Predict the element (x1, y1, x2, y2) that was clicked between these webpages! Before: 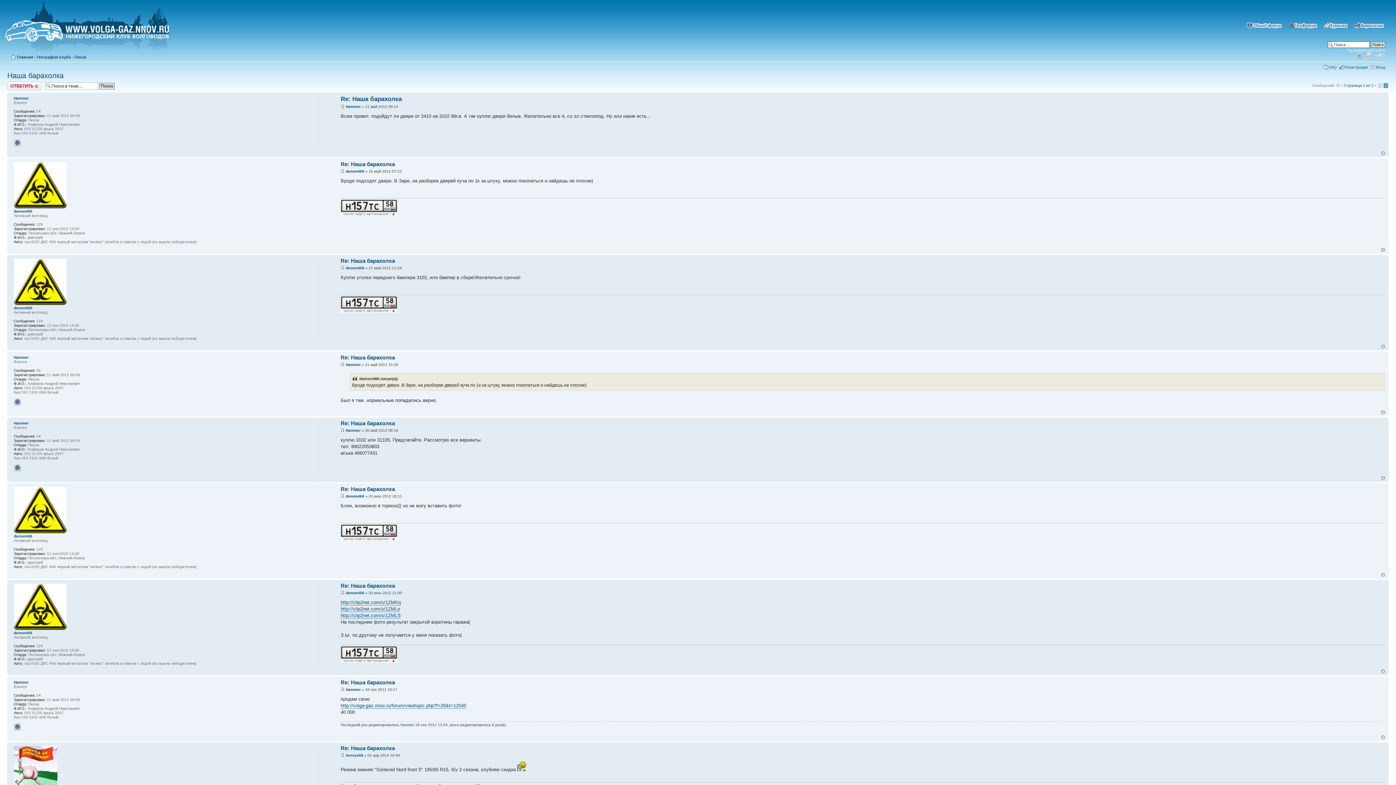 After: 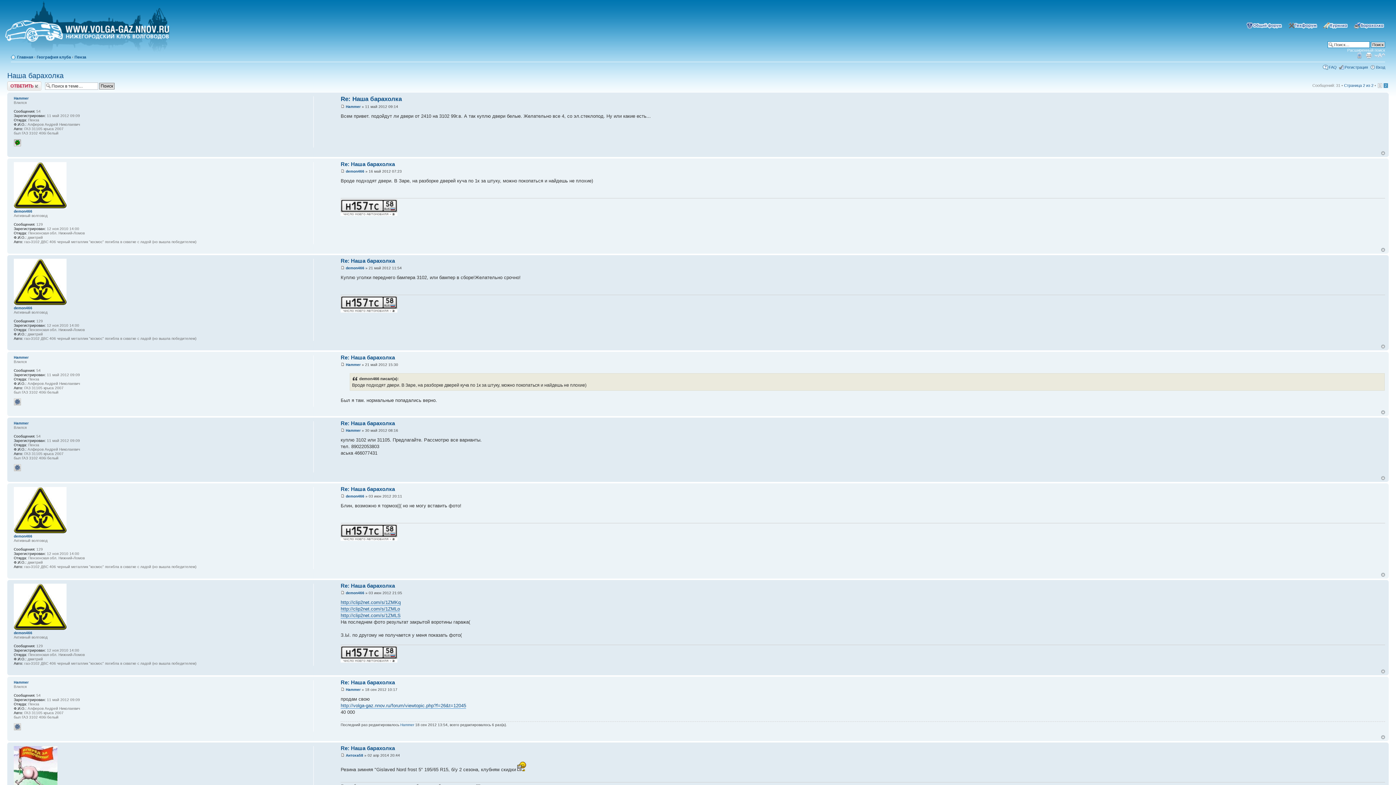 Action: bbox: (13, 139, 21, 146)